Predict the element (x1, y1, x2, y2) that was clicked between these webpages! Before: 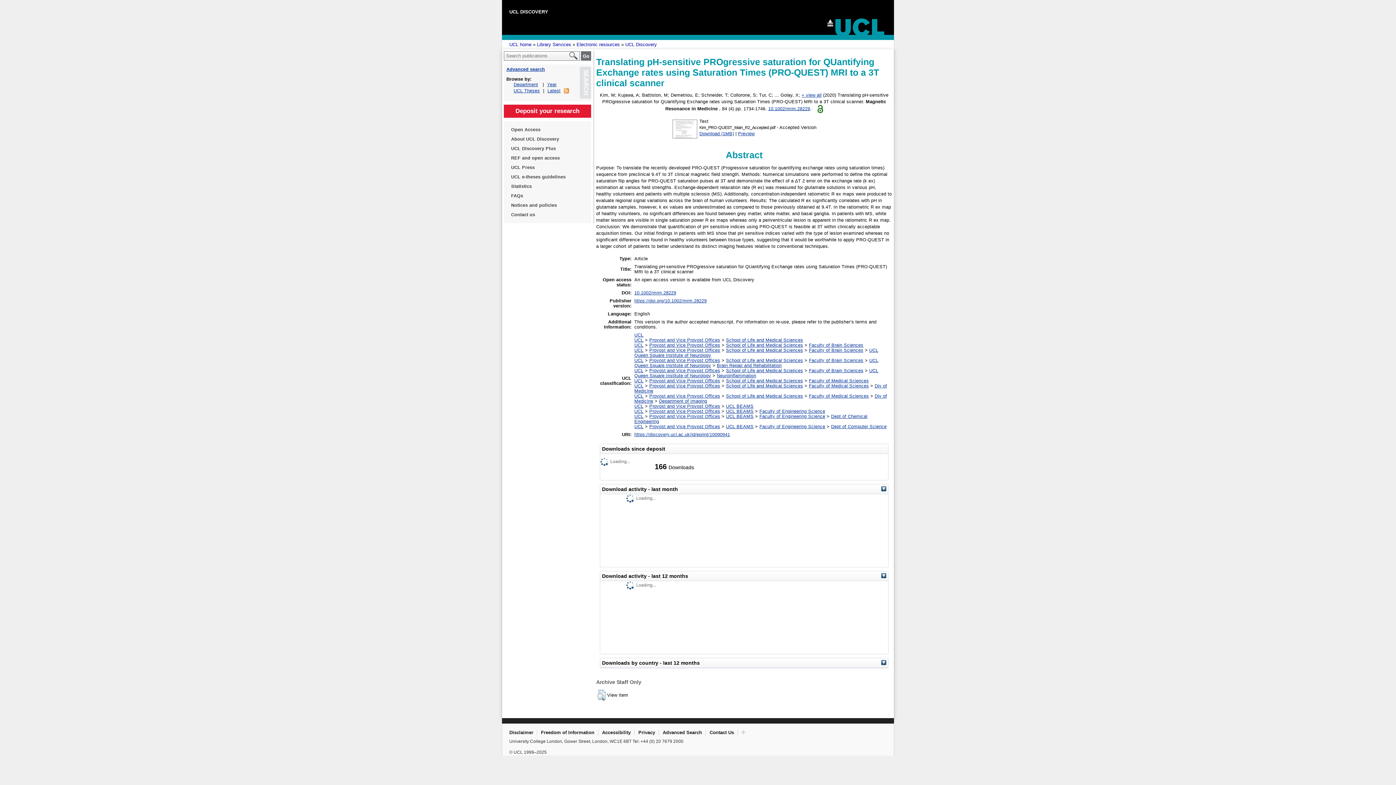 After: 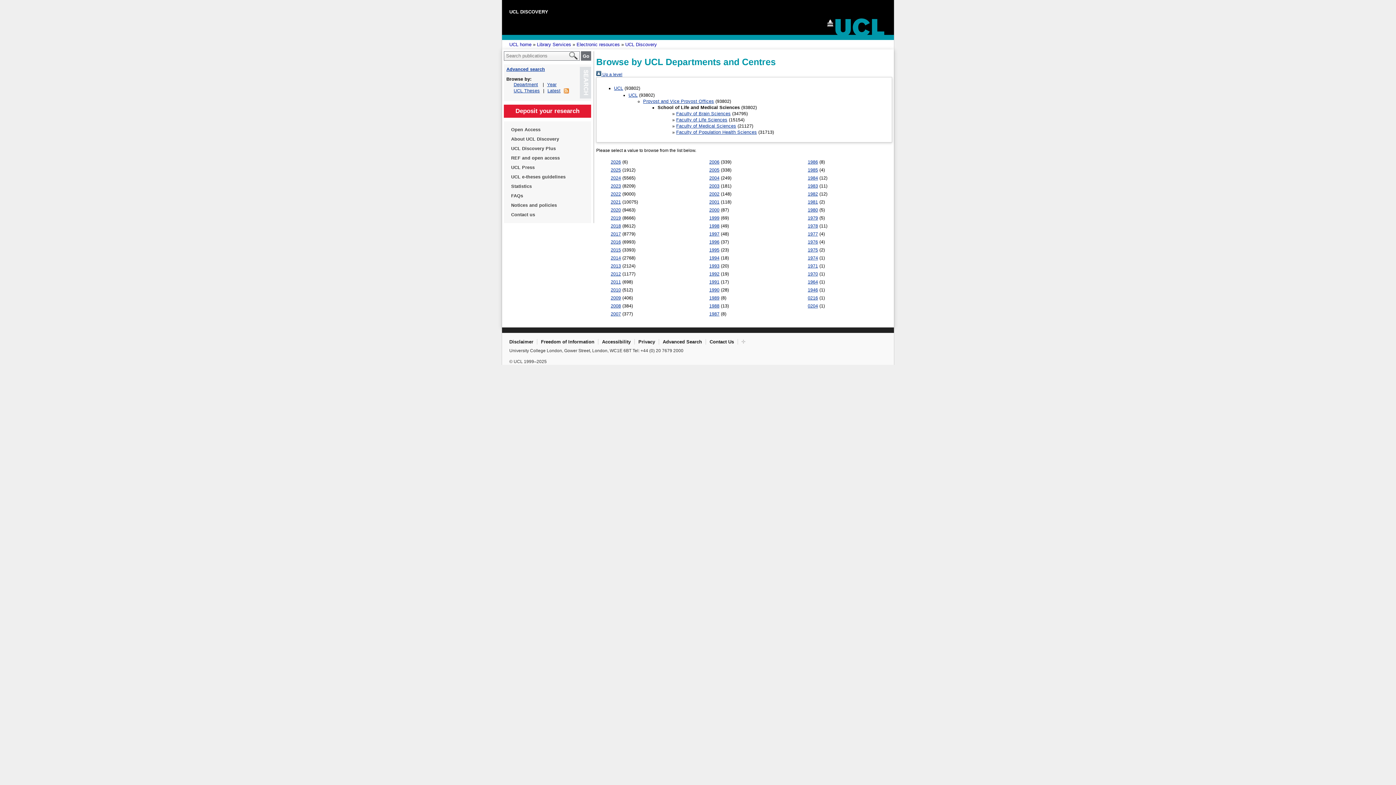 Action: label: School of Life and Medical Sciences bbox: (726, 383, 803, 388)